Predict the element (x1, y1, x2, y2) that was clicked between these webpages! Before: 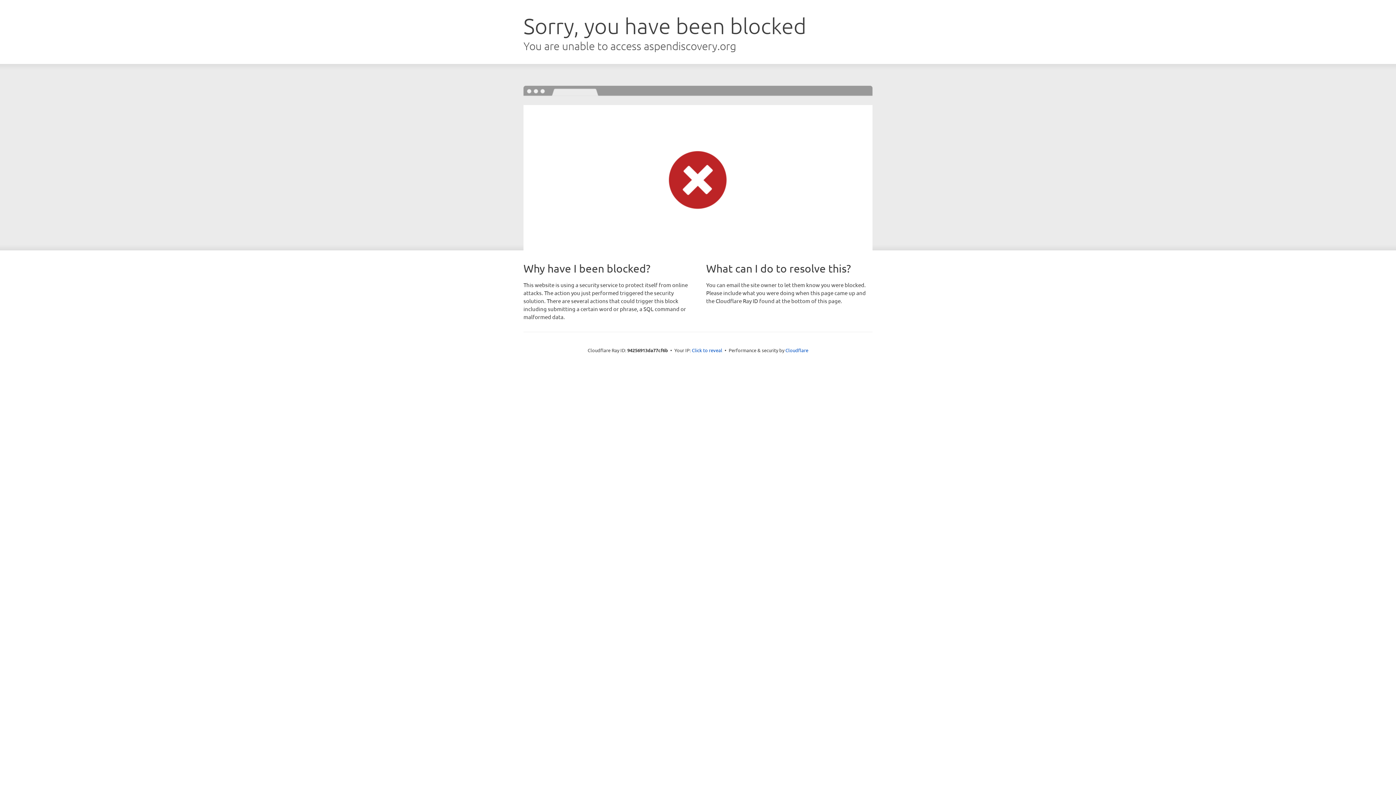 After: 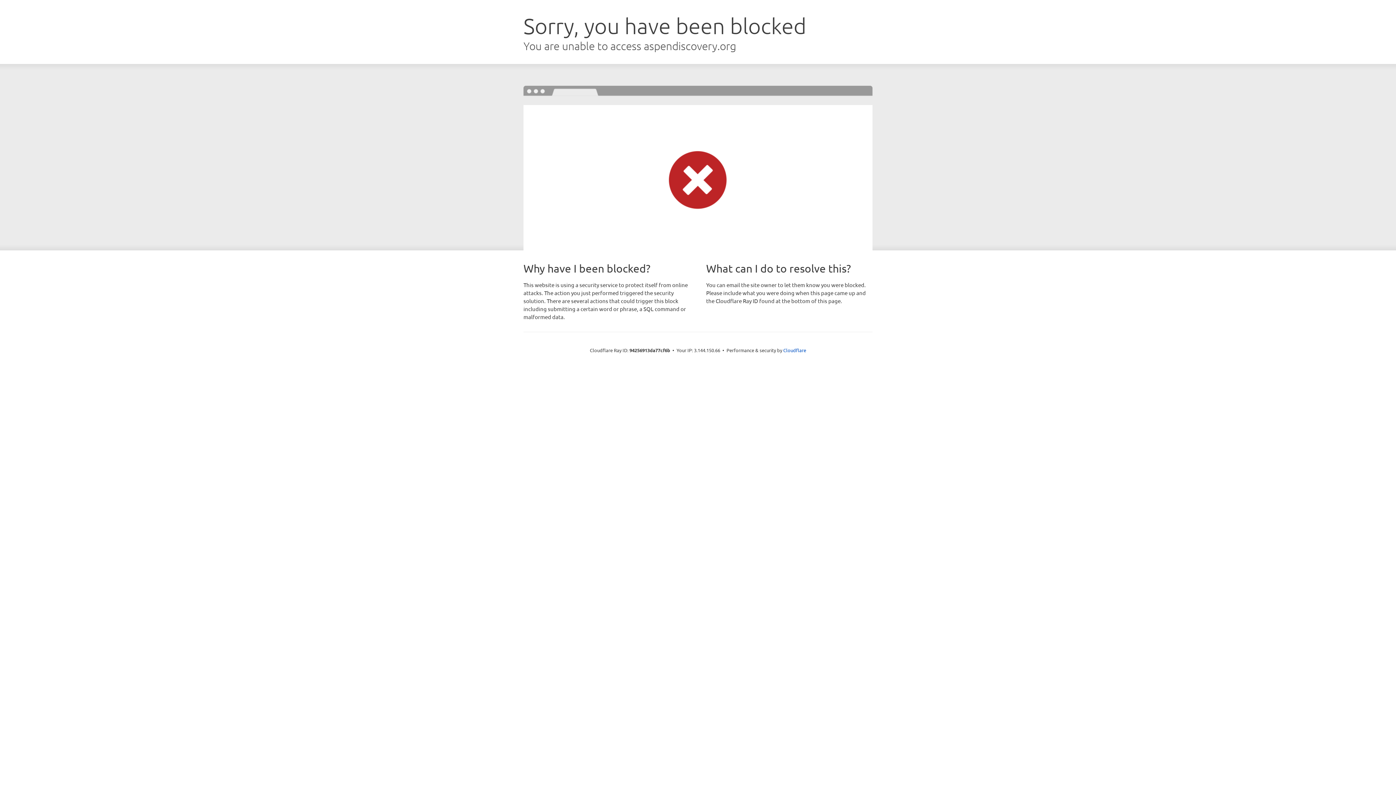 Action: bbox: (692, 346, 722, 353) label: Click to reveal